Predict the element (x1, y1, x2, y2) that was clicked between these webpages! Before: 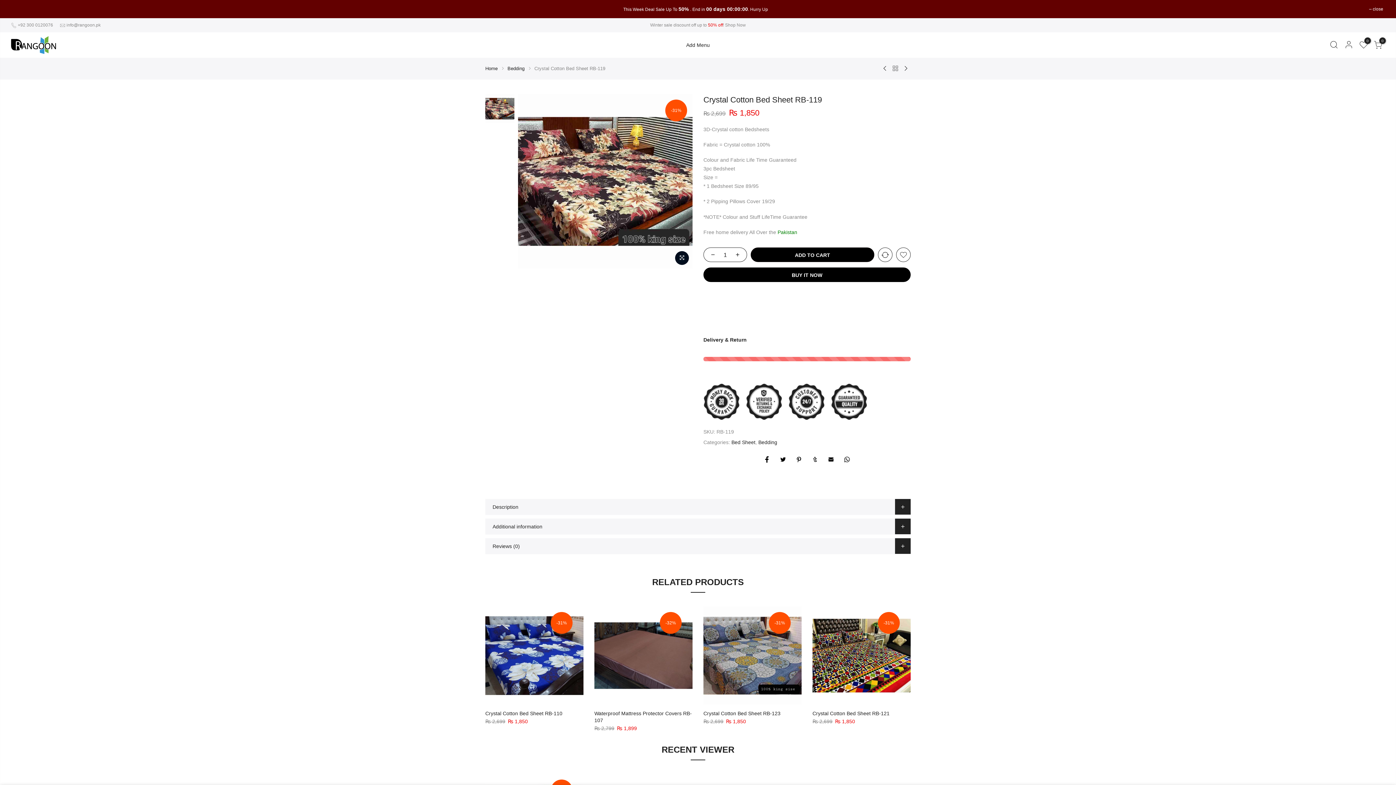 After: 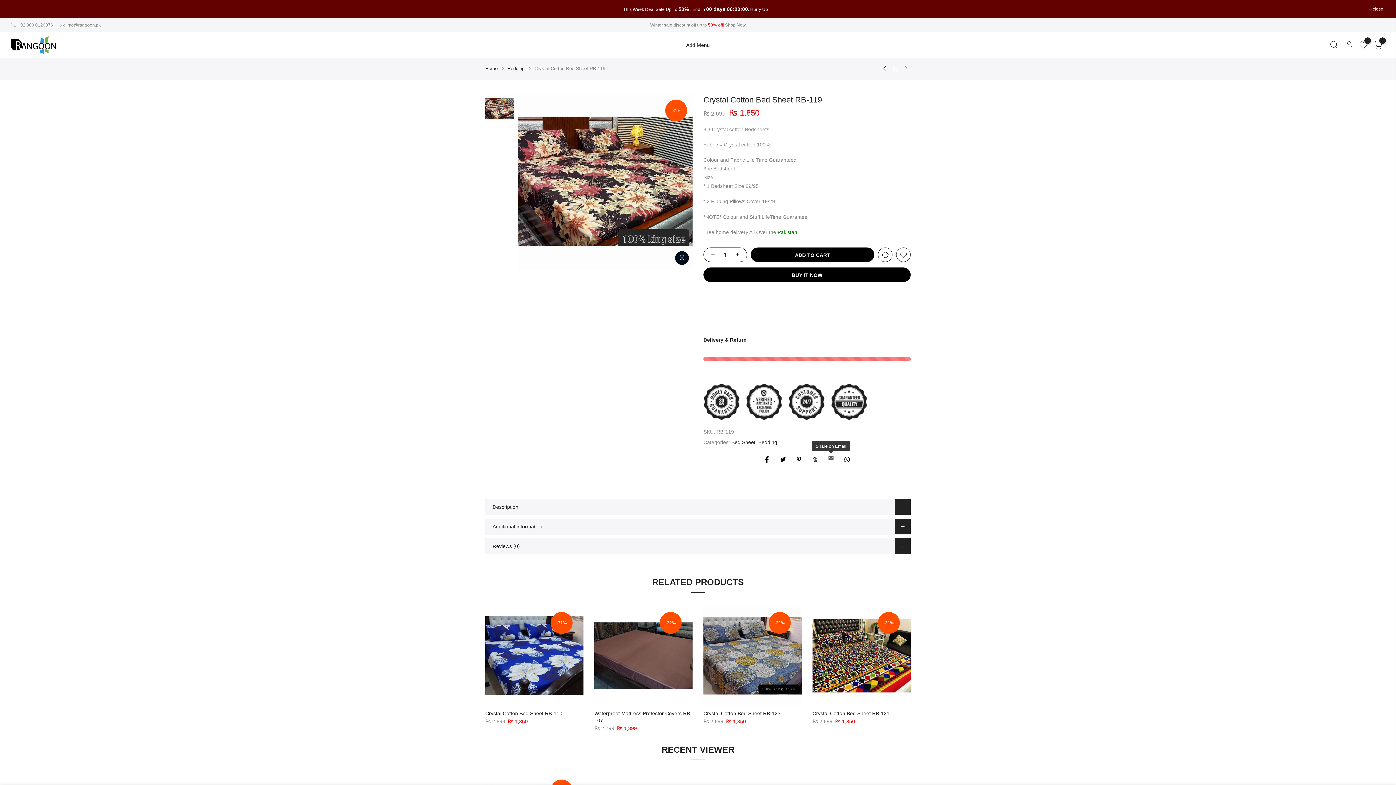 Action: bbox: (827, 456, 834, 465)